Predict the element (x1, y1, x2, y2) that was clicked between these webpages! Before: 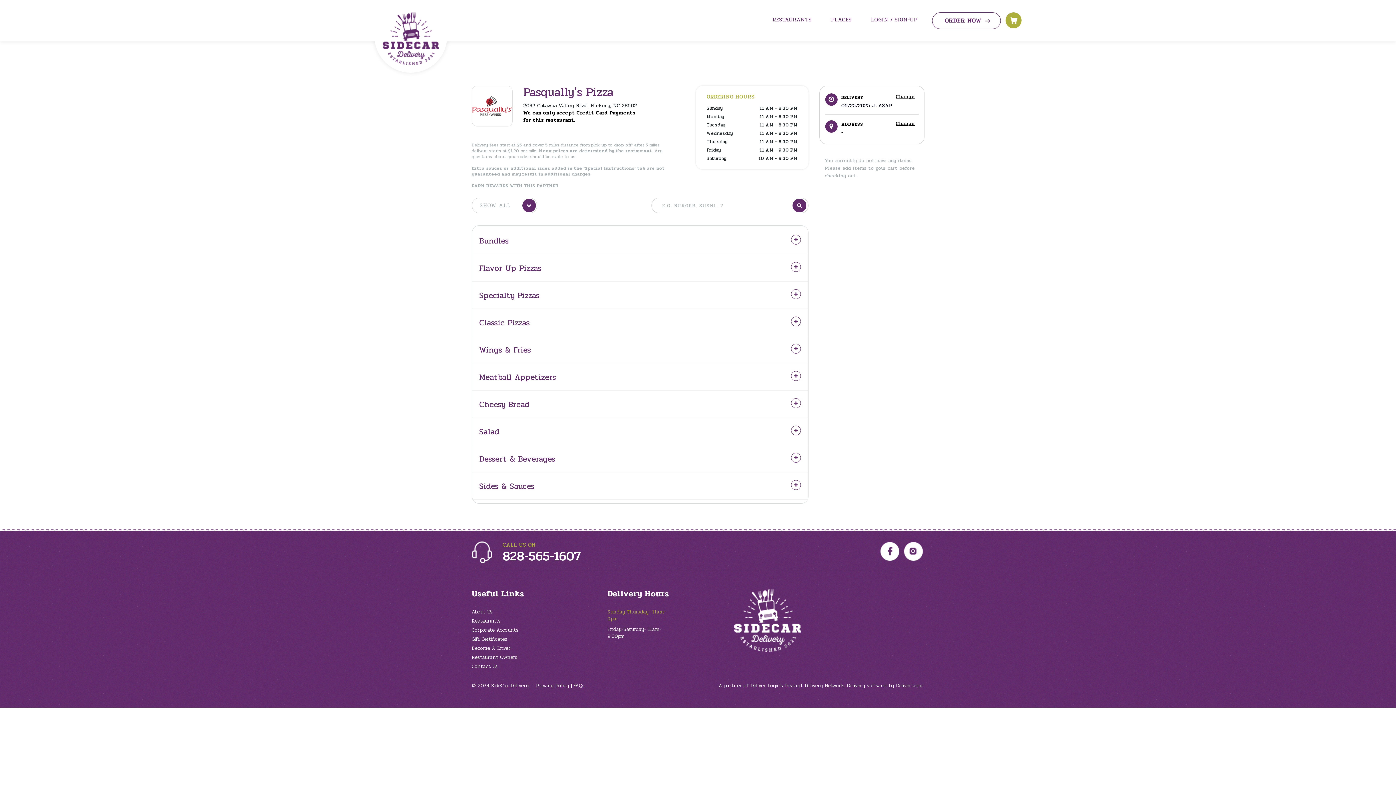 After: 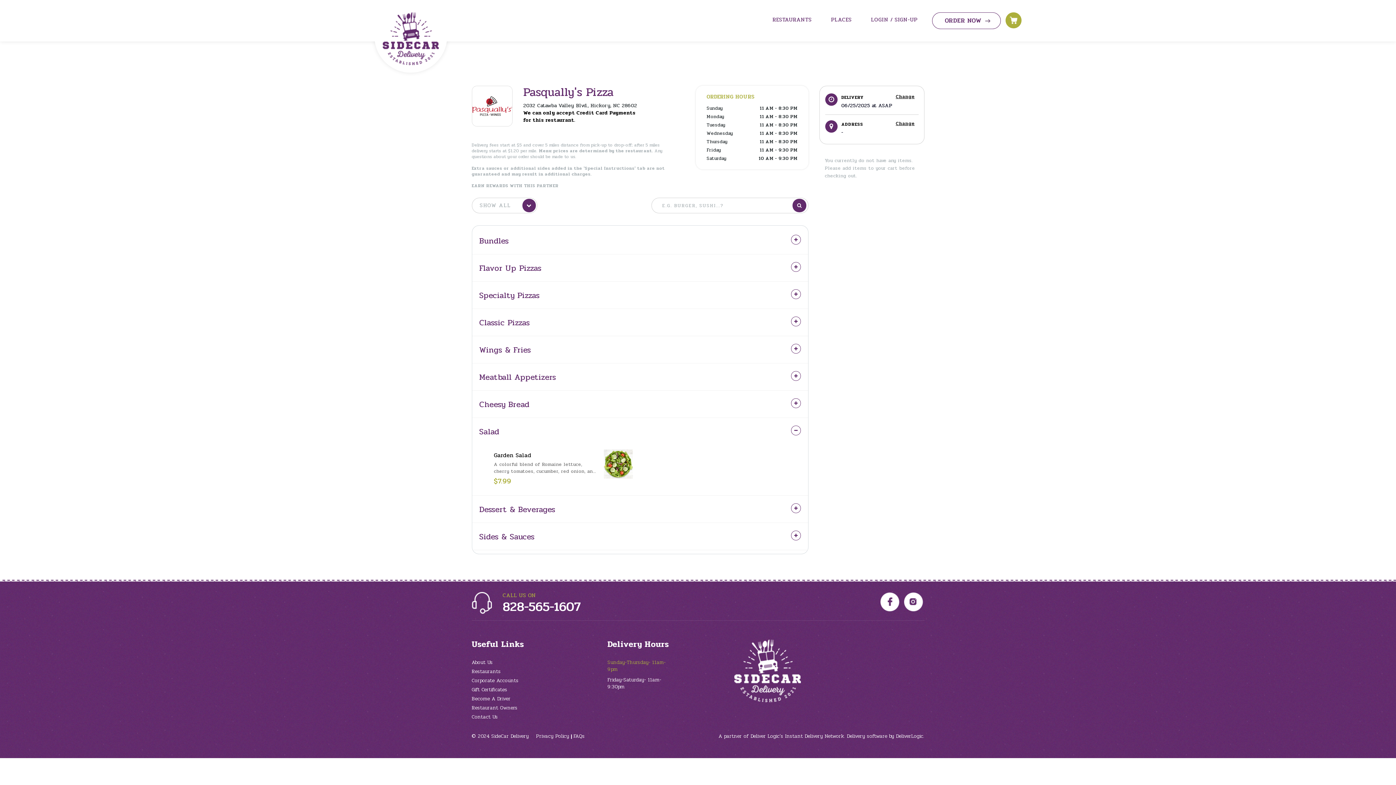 Action: bbox: (479, 425, 801, 440) label: Salad
 